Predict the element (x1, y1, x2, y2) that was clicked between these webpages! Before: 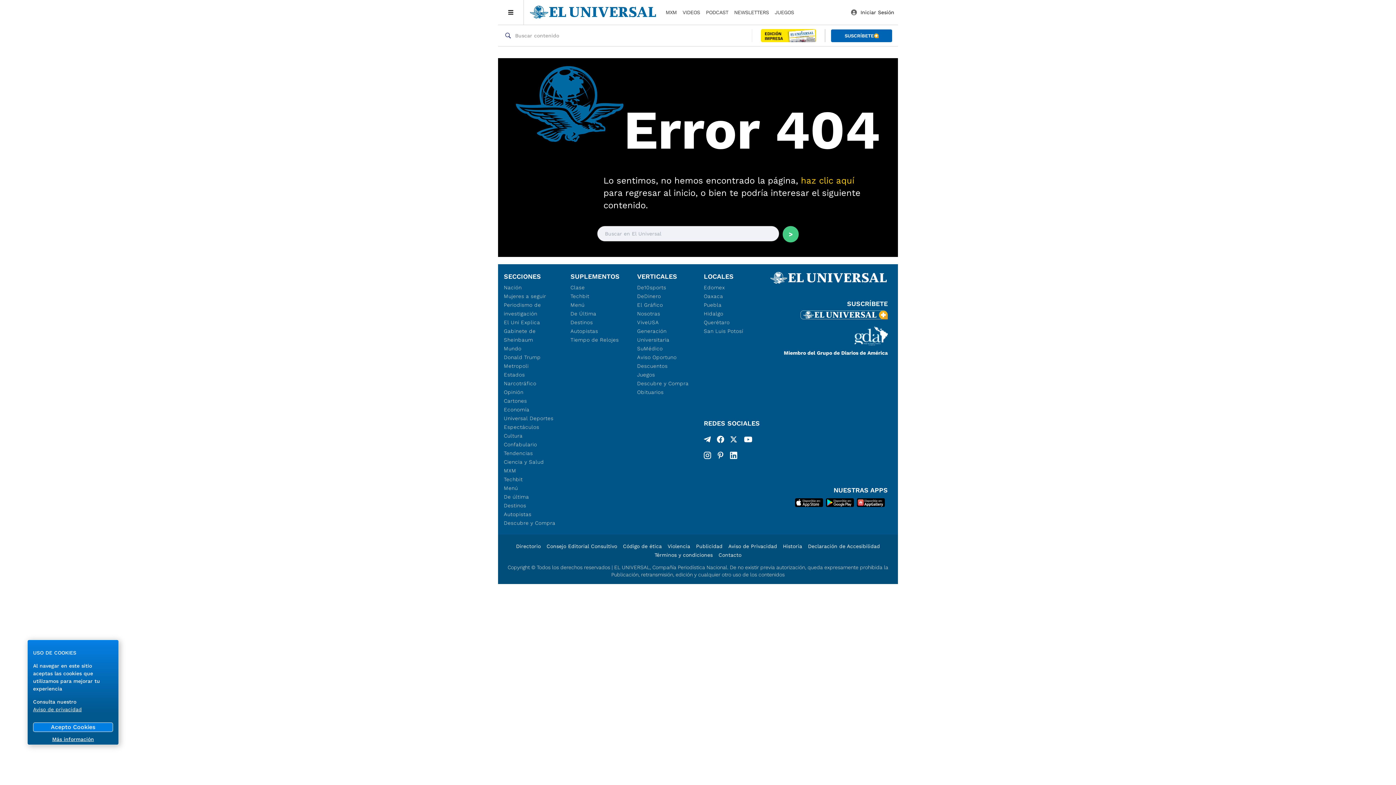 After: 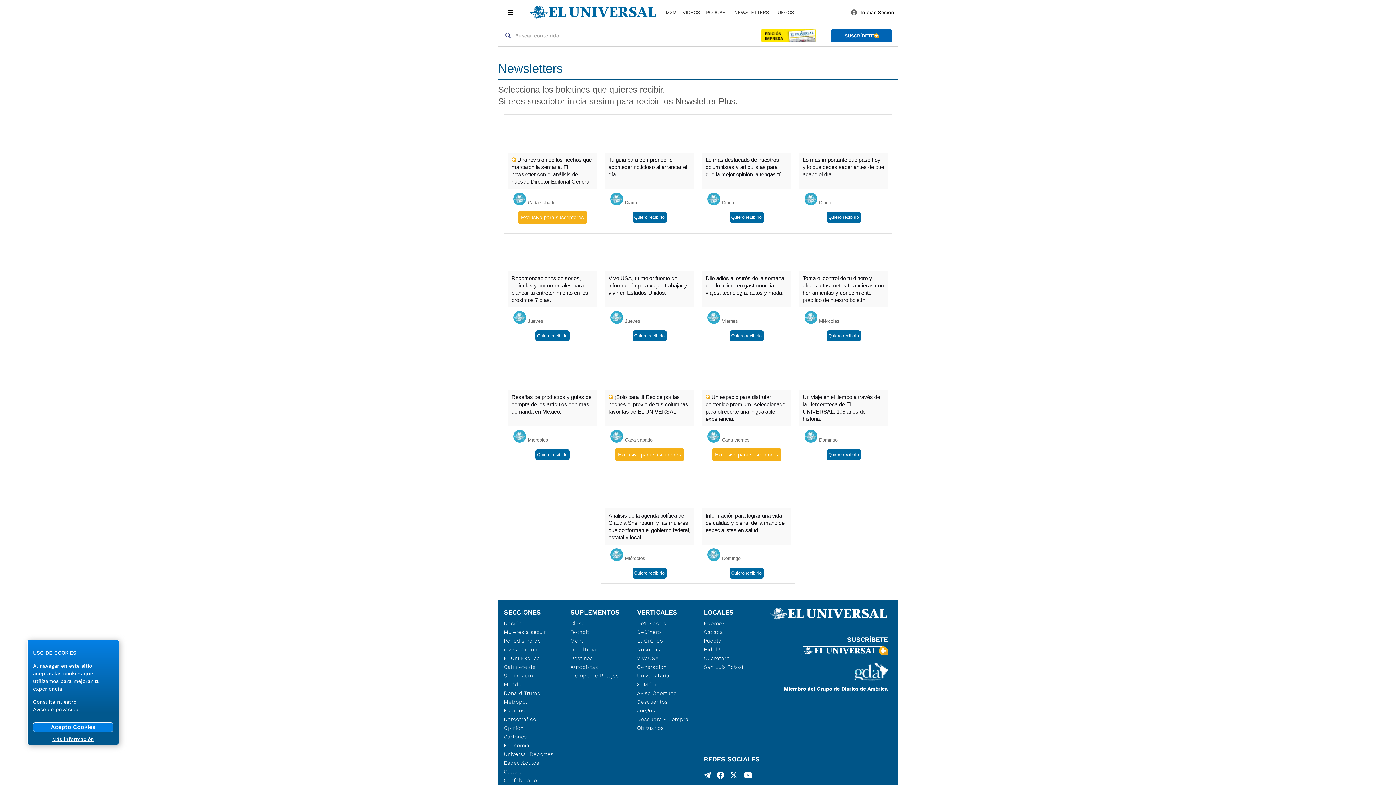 Action: bbox: (734, 8, 769, 16) label: NEWSLETTERS